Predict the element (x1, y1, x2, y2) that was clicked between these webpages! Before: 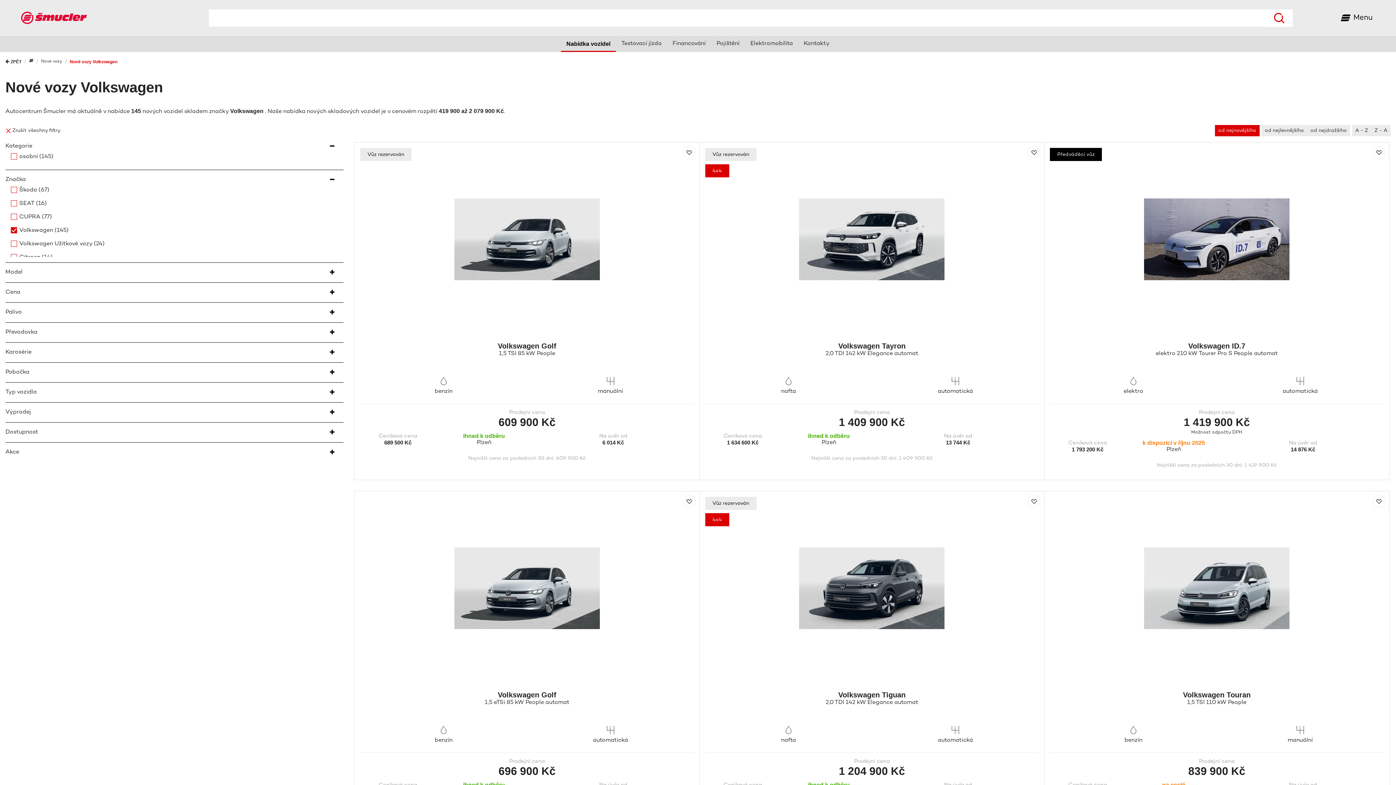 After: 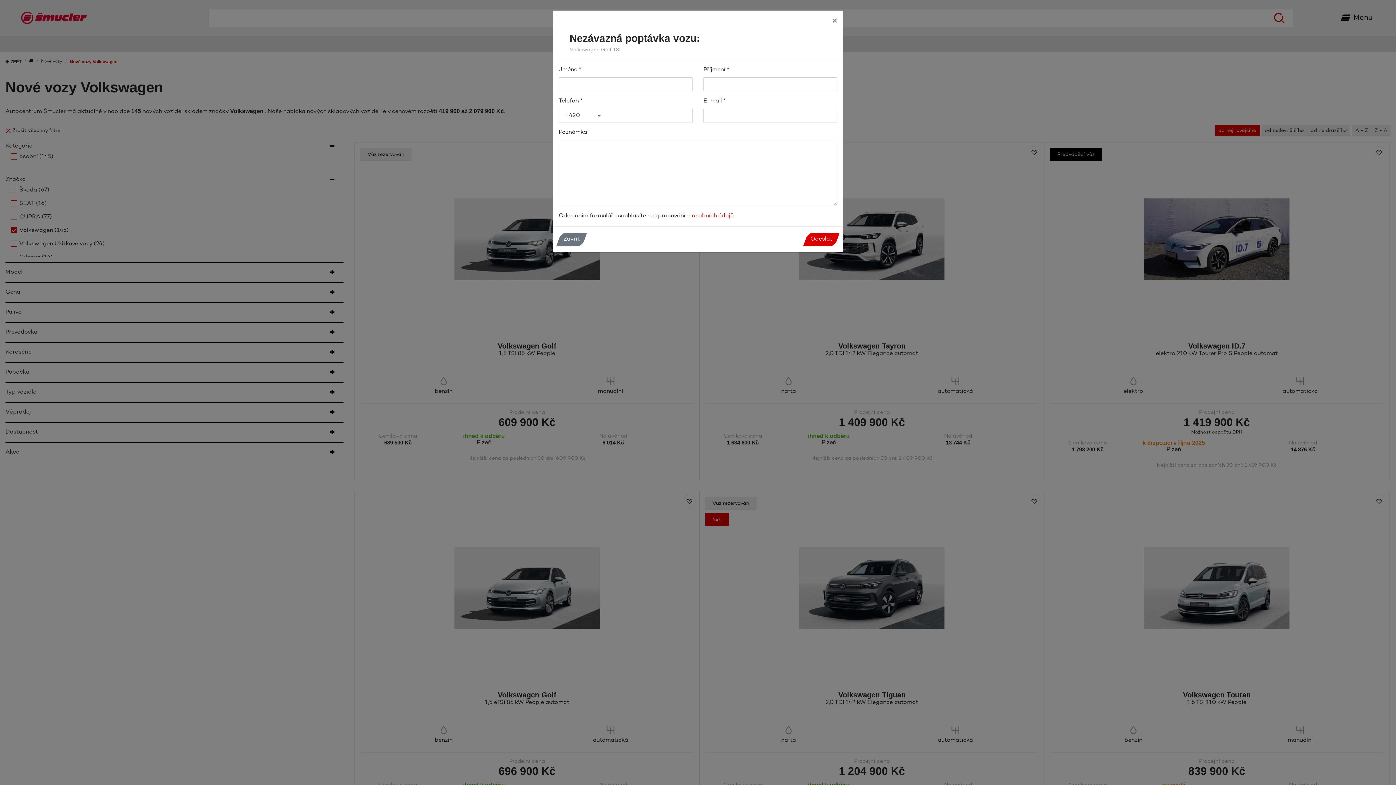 Action: label: Nezávazná poptávka bbox: (541, 377, 694, 391)